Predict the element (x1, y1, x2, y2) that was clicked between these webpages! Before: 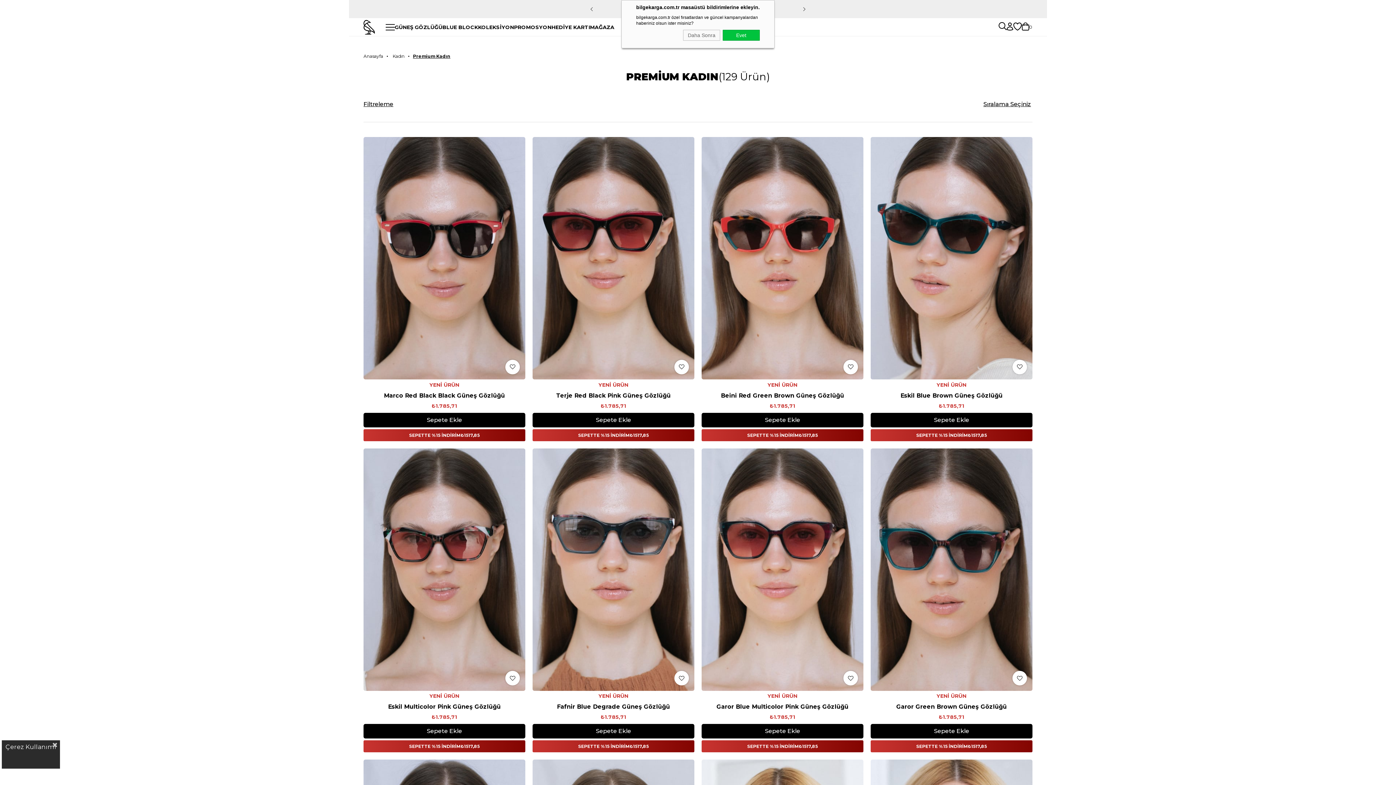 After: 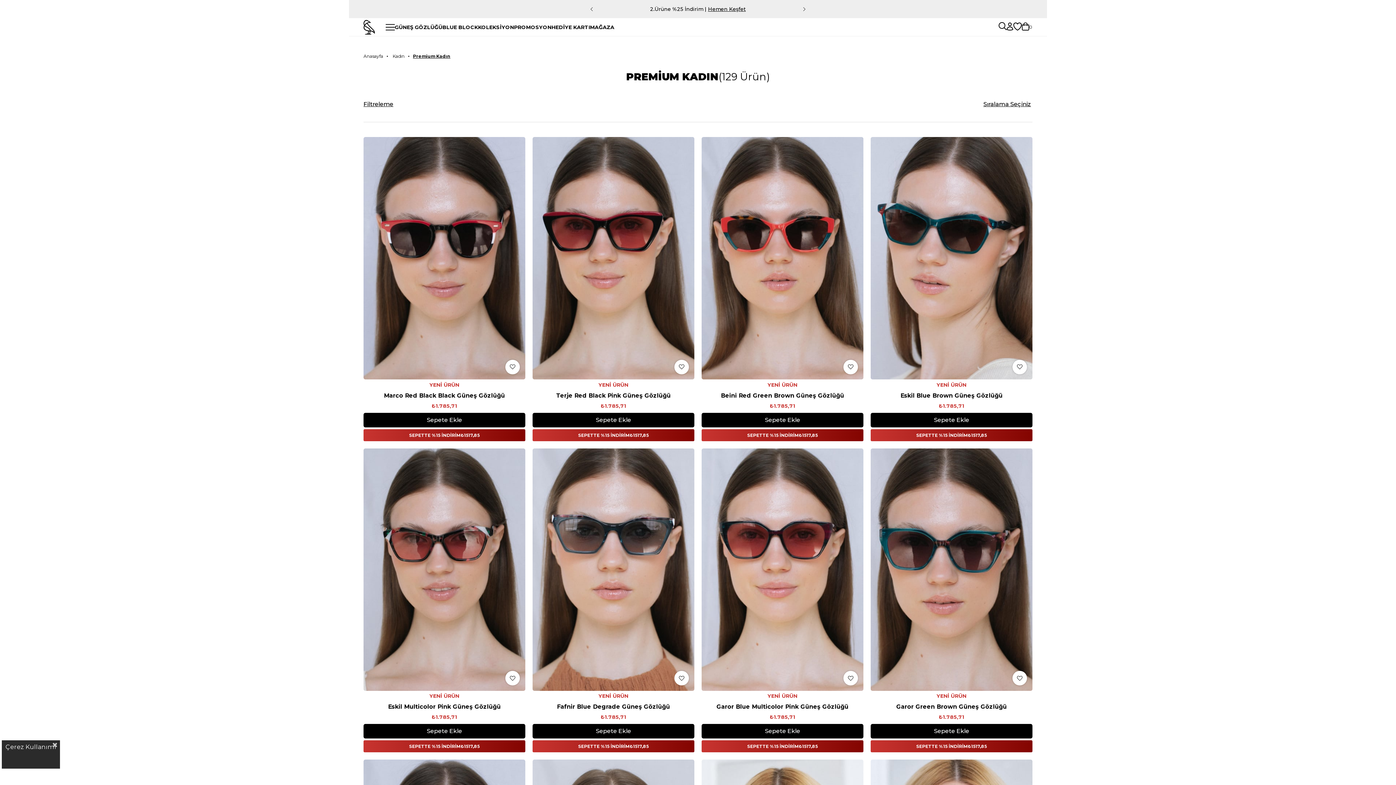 Action: bbox: (722, 29, 760, 40) label: Evet